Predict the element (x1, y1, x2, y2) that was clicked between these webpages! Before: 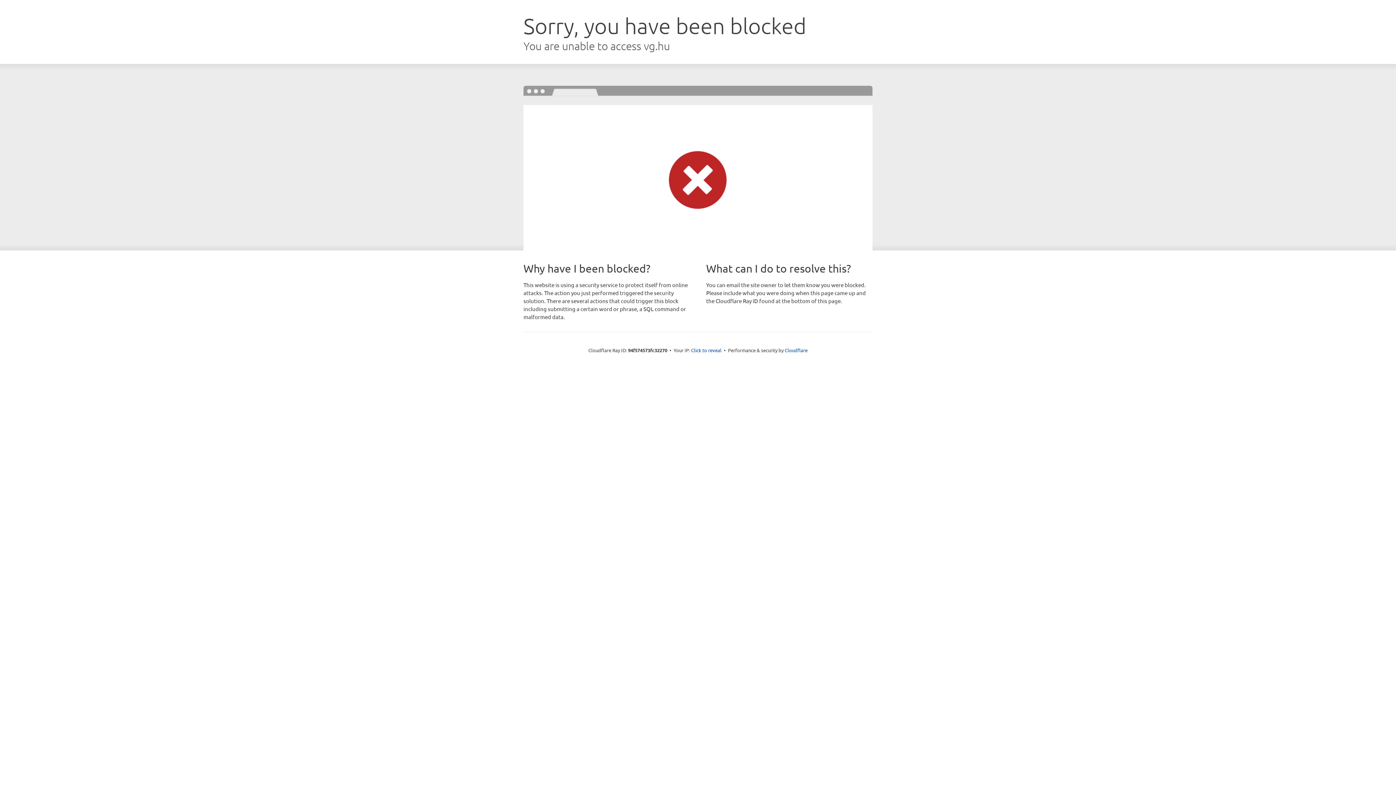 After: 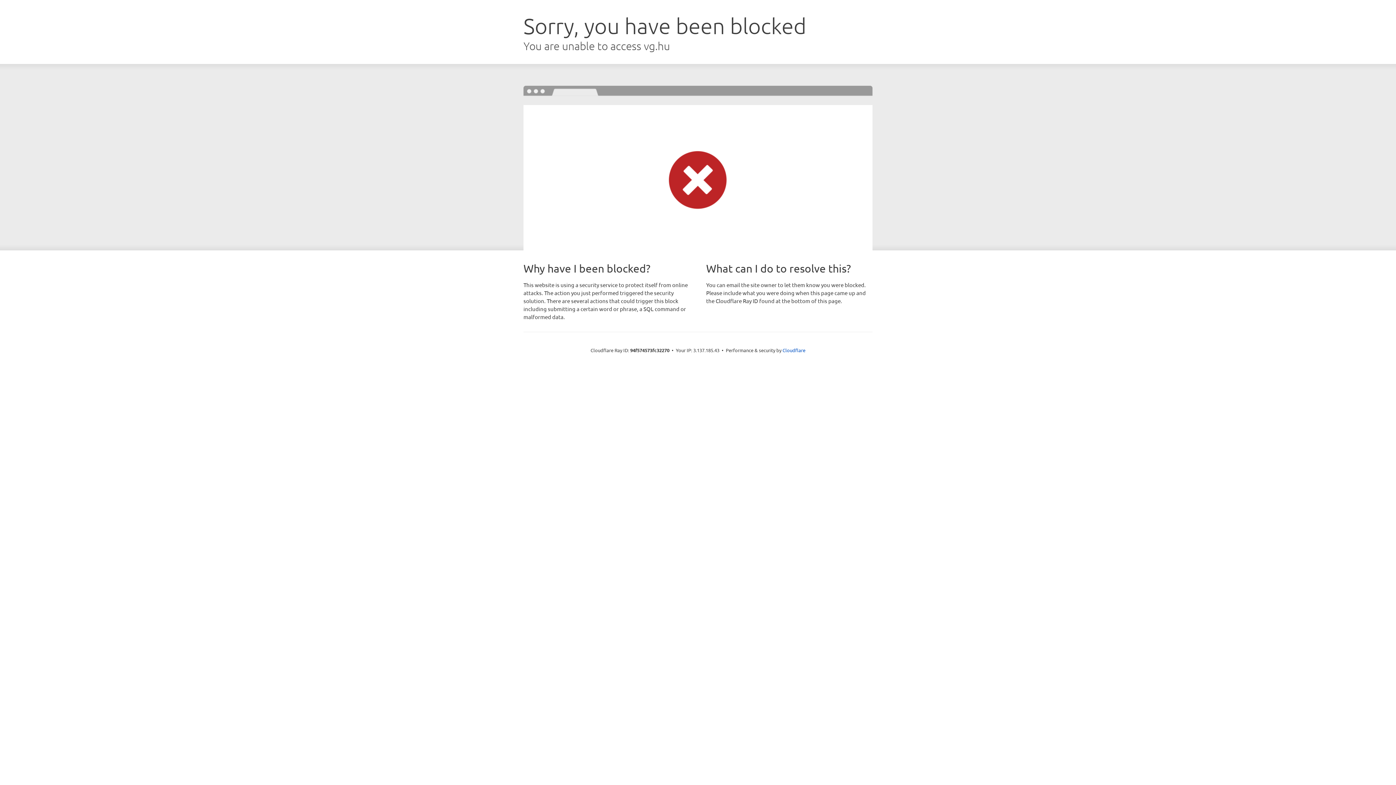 Action: bbox: (691, 346, 721, 353) label: Click to reveal